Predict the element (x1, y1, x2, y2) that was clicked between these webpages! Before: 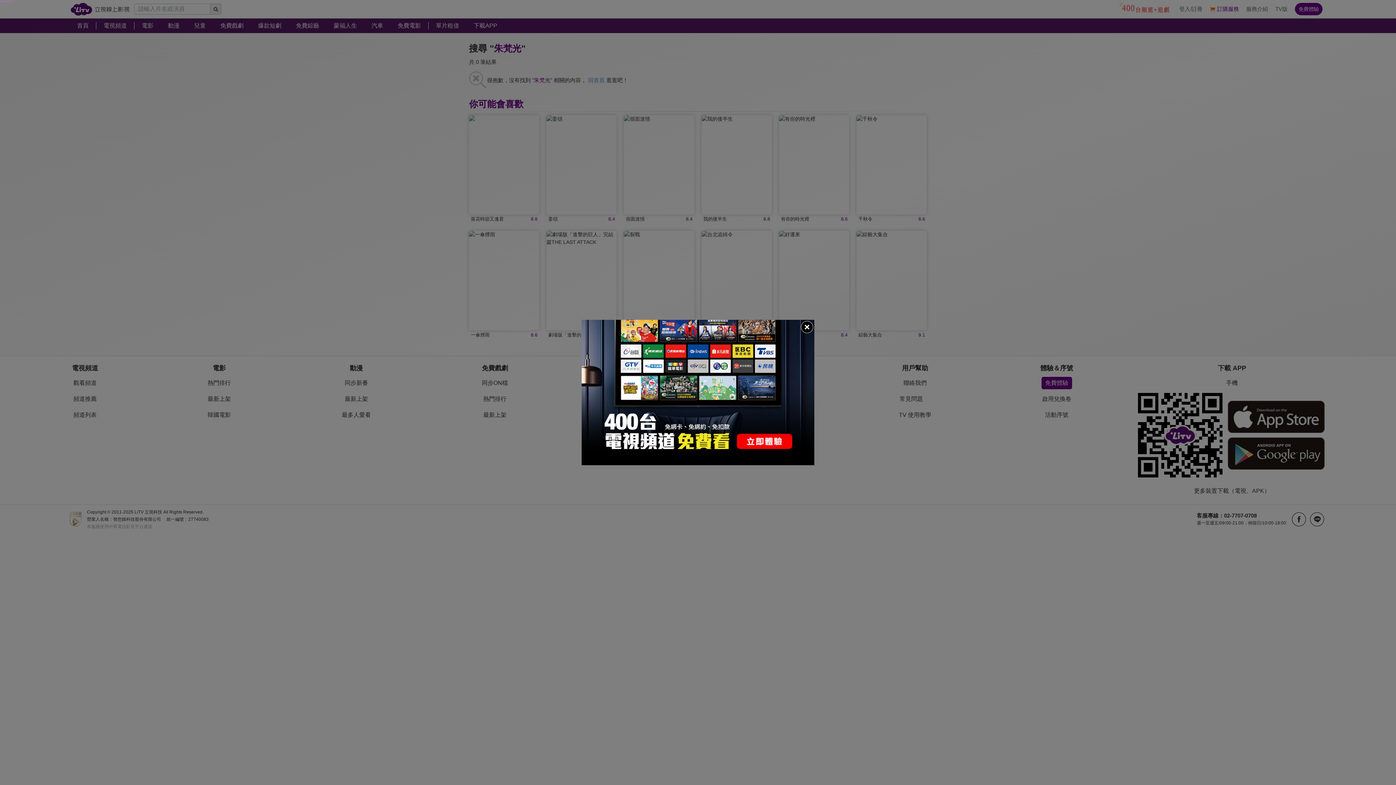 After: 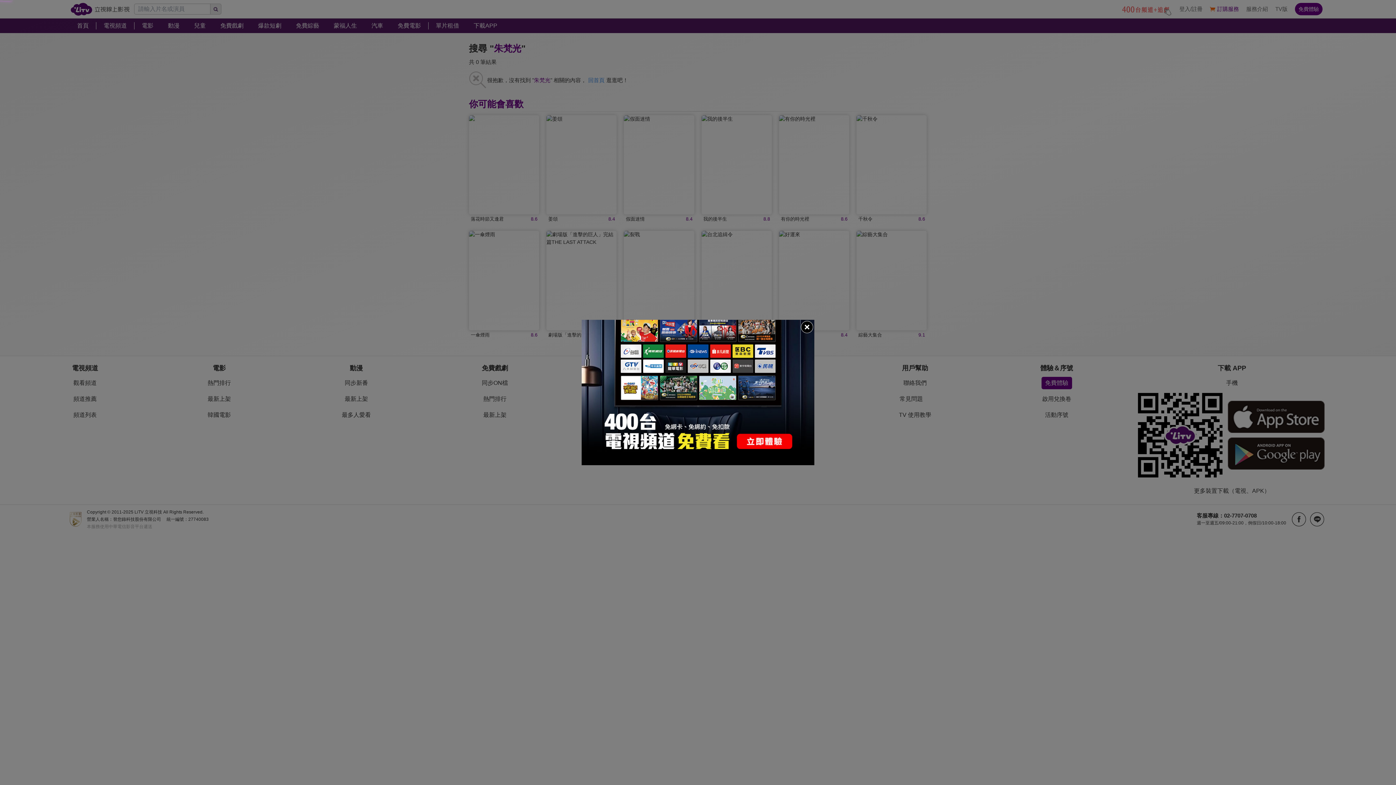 Action: bbox: (581, 320, 814, 465)